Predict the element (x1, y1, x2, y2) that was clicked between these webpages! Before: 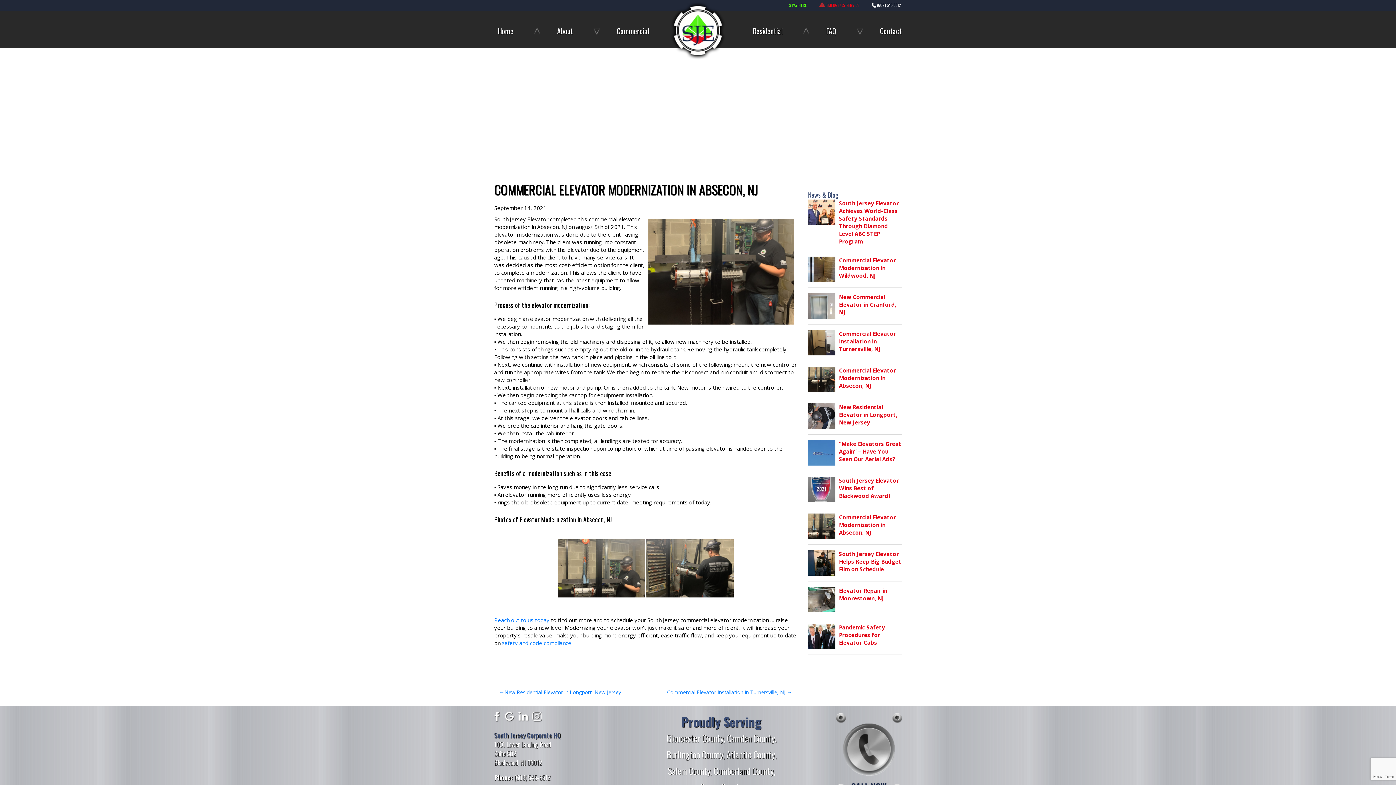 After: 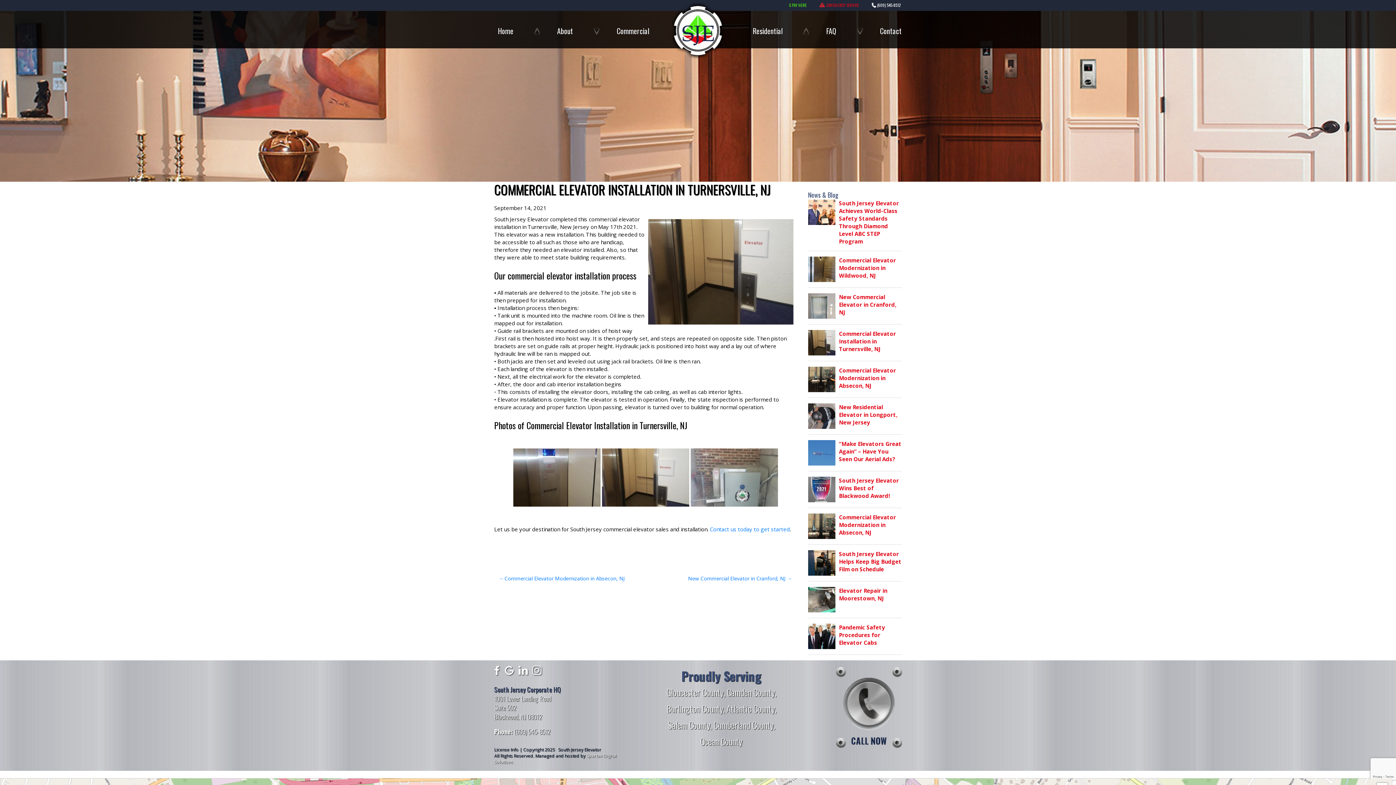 Action: bbox: (662, 687, 797, 698) label: Commercial Elevator Installation in Turnersville, NJ